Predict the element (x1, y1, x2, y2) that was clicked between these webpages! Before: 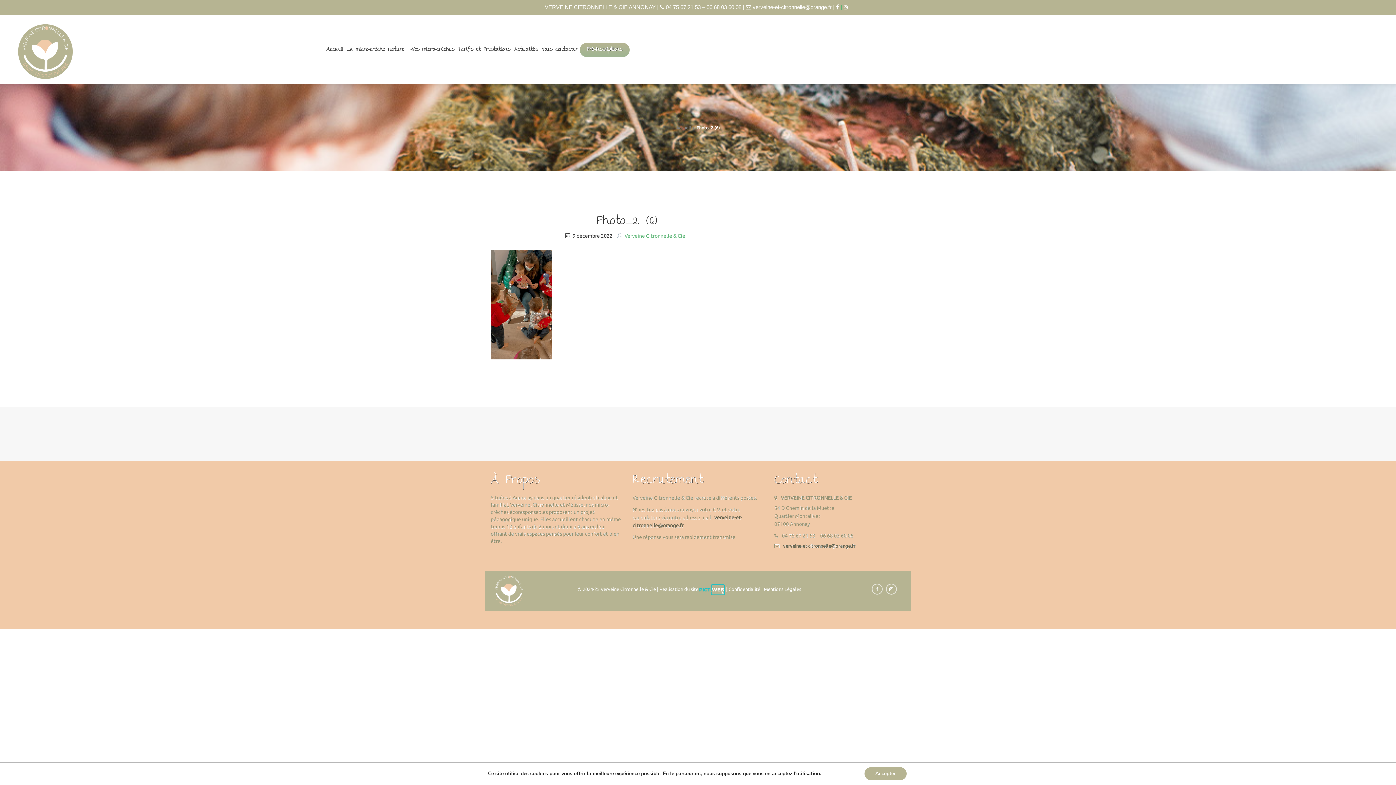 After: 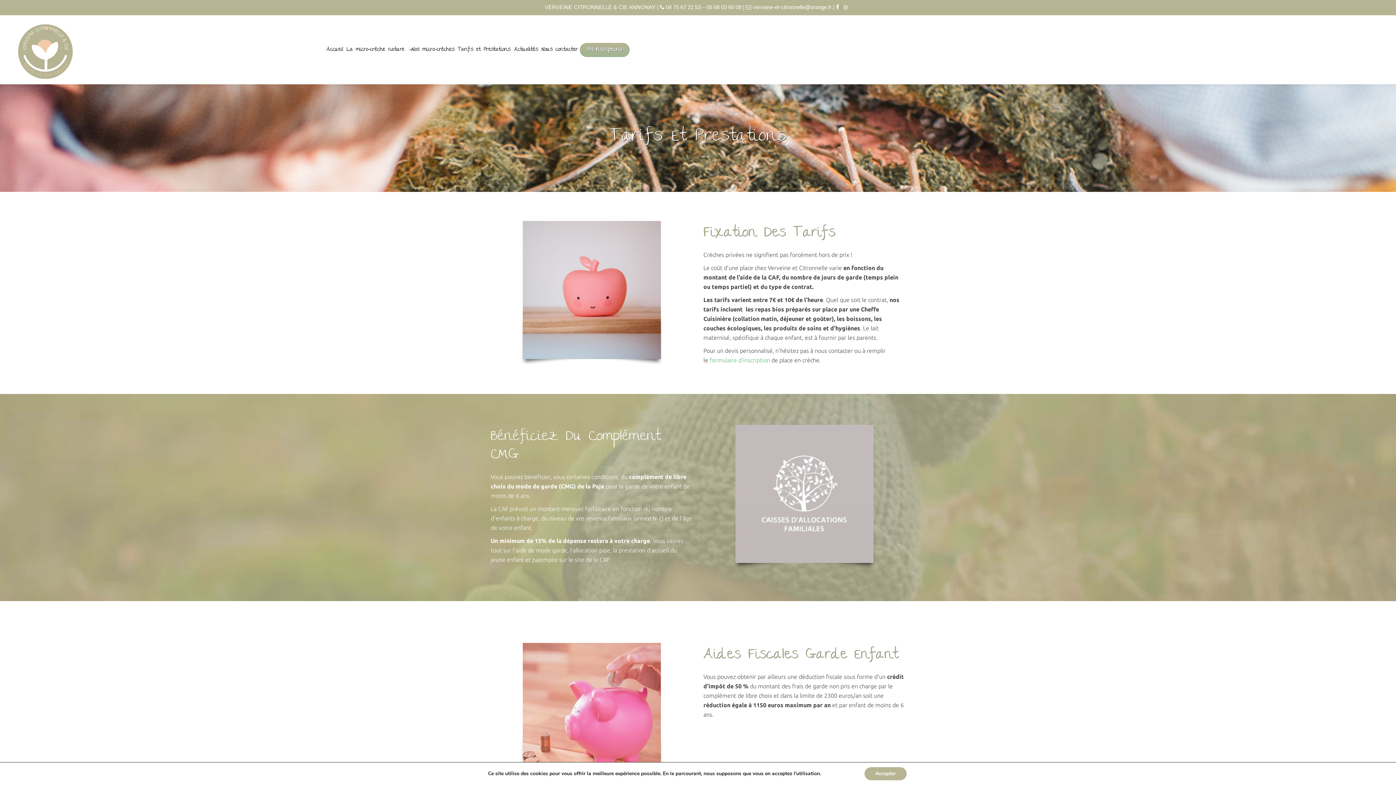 Action: label: Tarifs et Prestations bbox: (456, 29, 512, 70)